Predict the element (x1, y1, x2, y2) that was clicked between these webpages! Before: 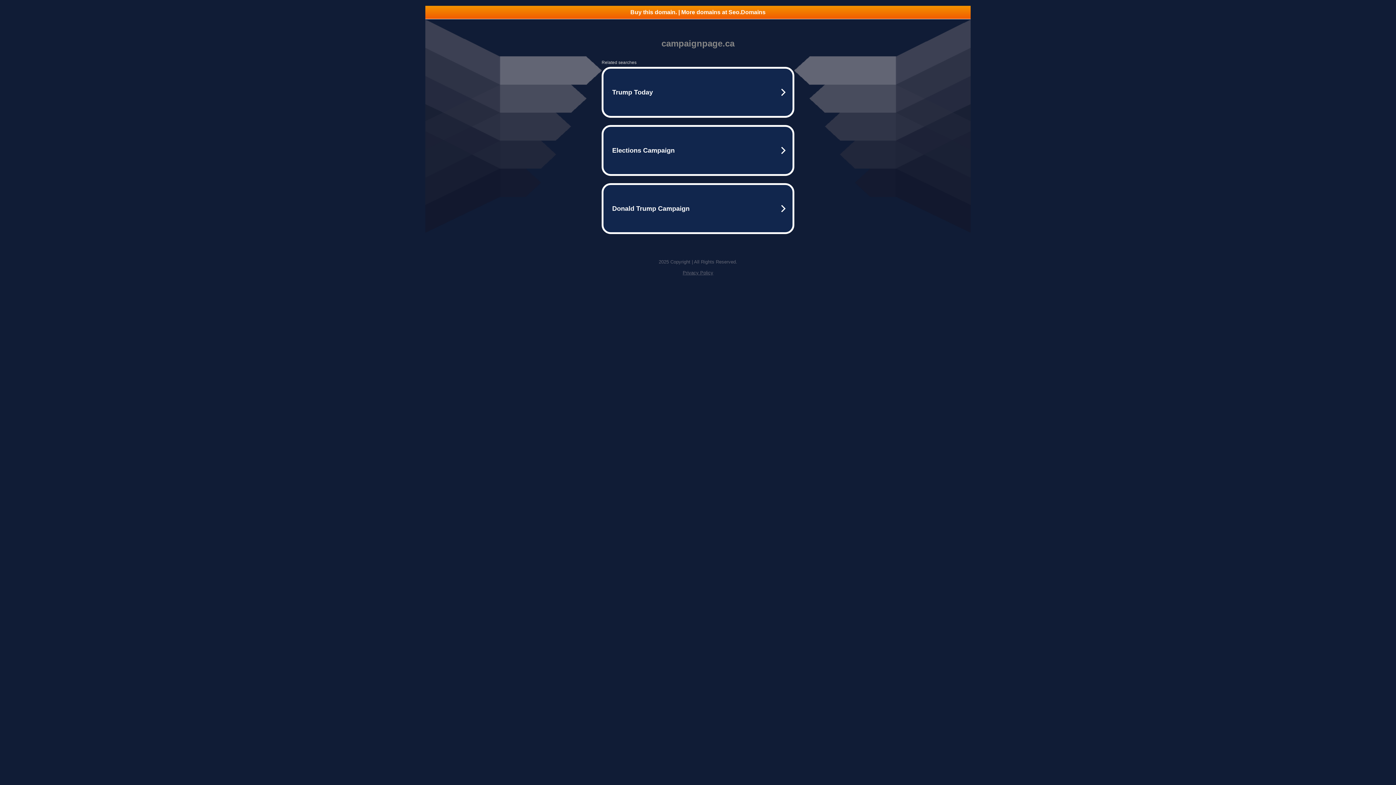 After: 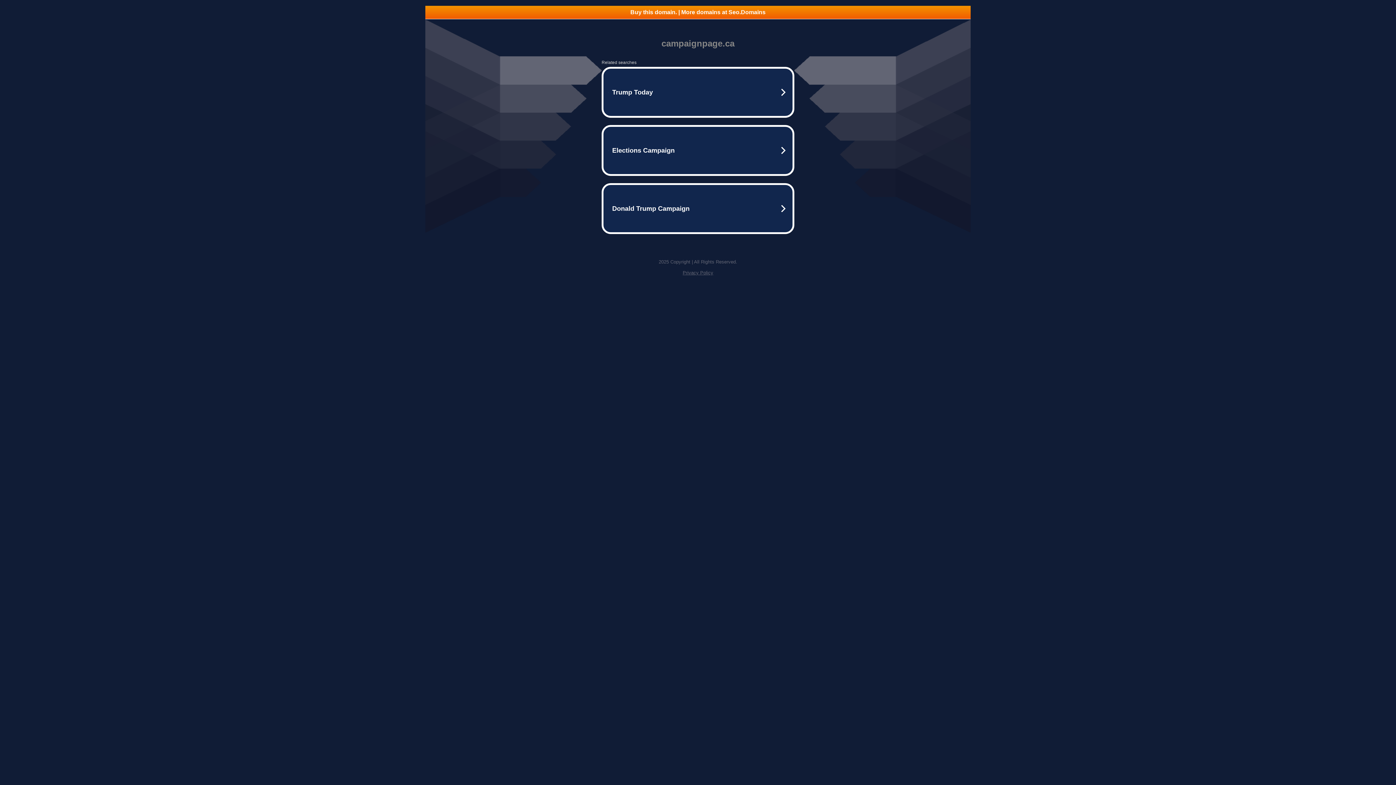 Action: label: Buy this domain. | More domains at Seo.Domains bbox: (425, 5, 970, 18)